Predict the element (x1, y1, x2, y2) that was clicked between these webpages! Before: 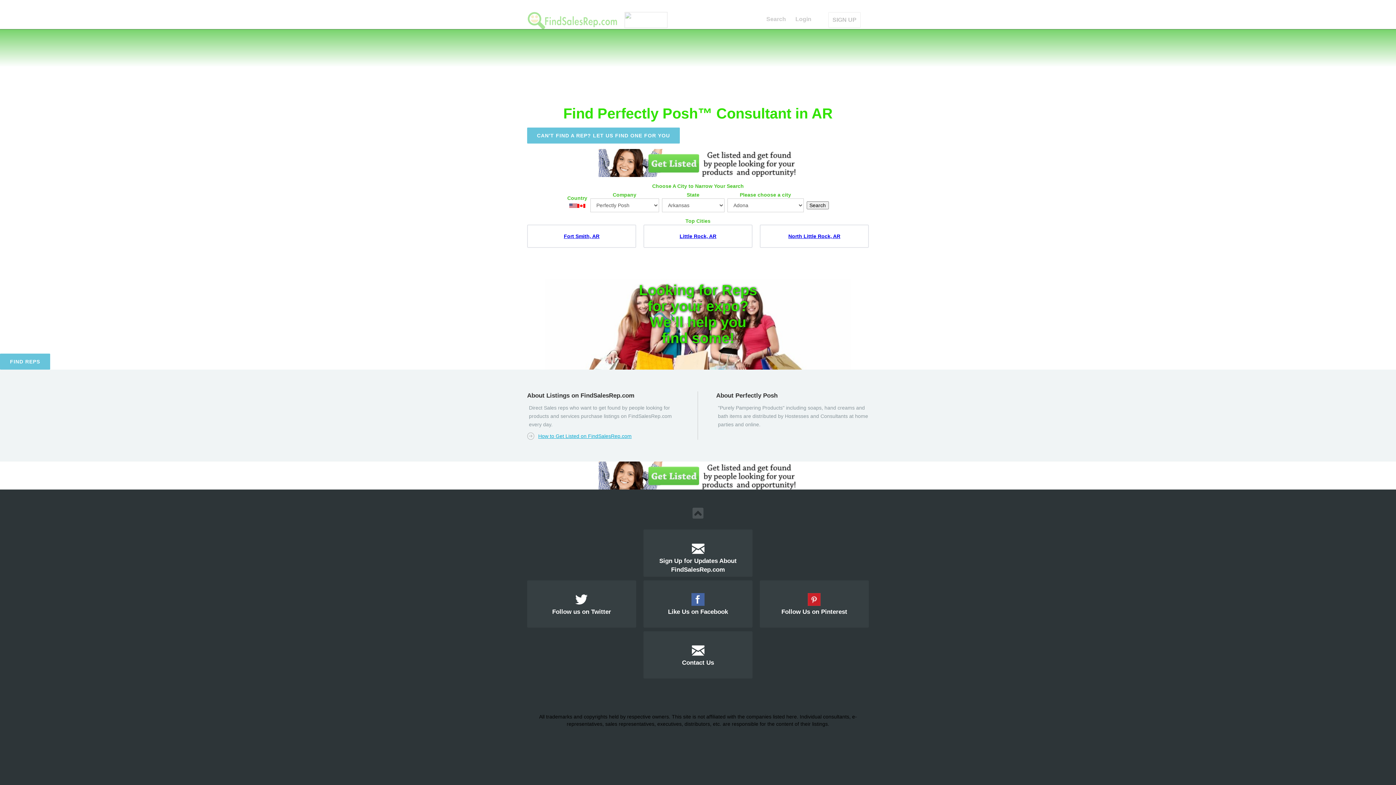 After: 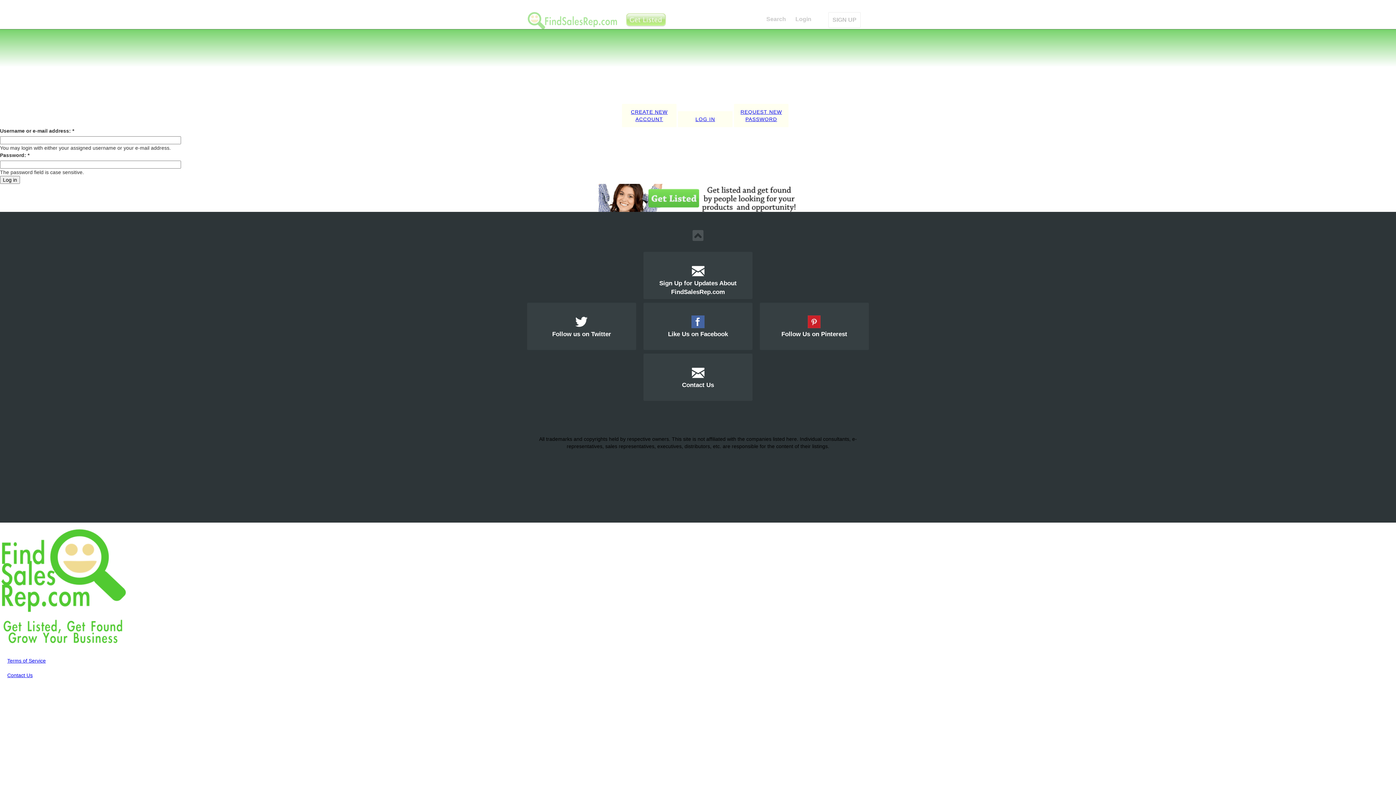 Action: label: Login bbox: (795, 12, 811, 27)